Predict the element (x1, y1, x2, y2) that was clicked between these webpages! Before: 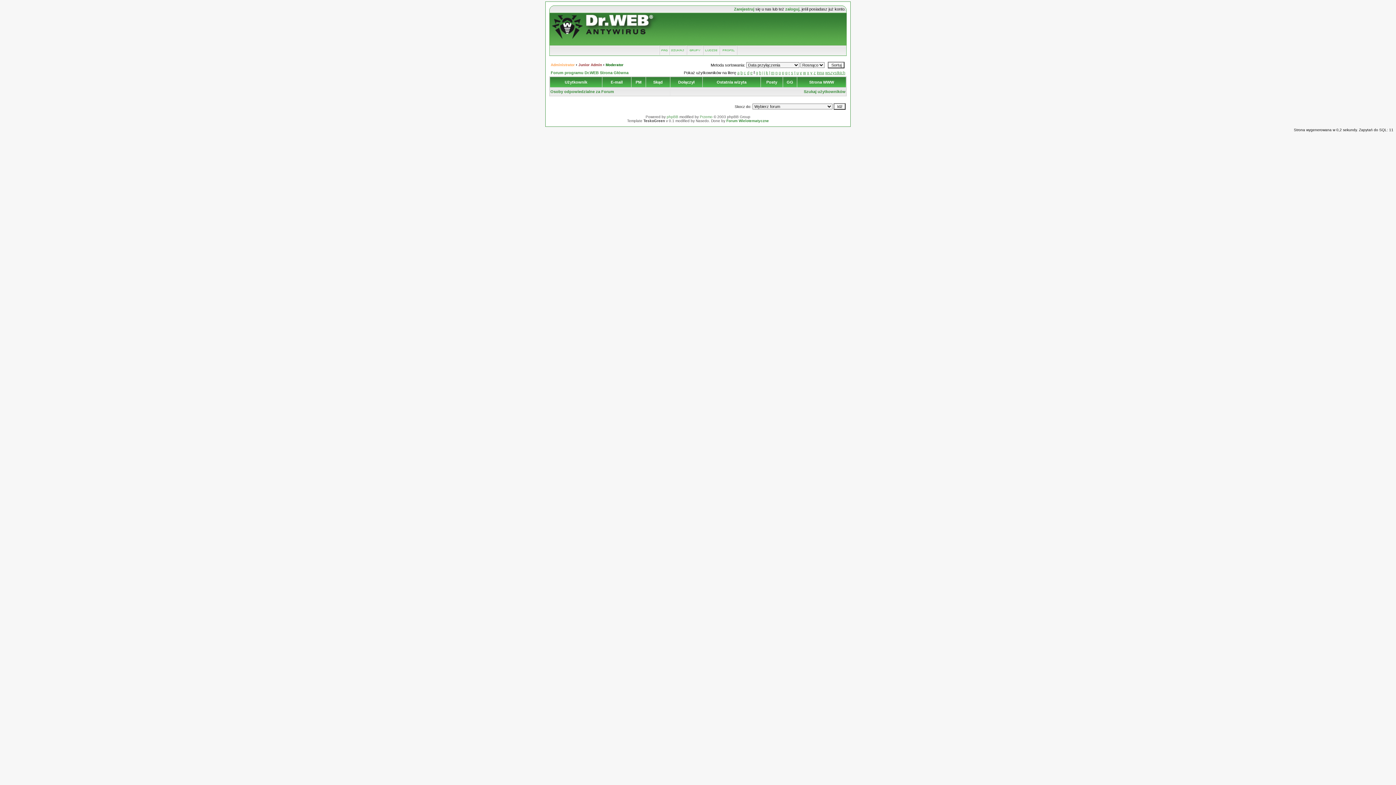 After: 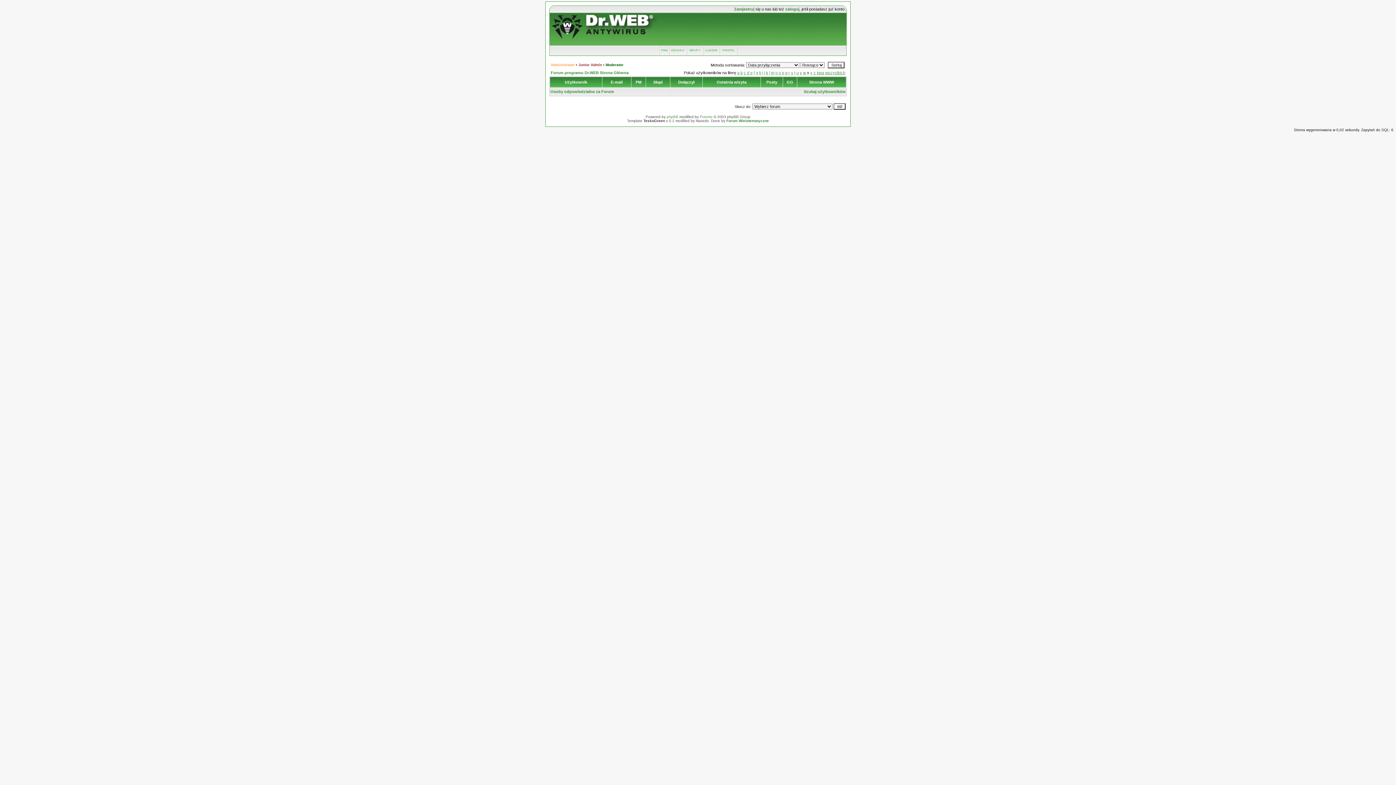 Action: label: x bbox: (807, 70, 809, 74)